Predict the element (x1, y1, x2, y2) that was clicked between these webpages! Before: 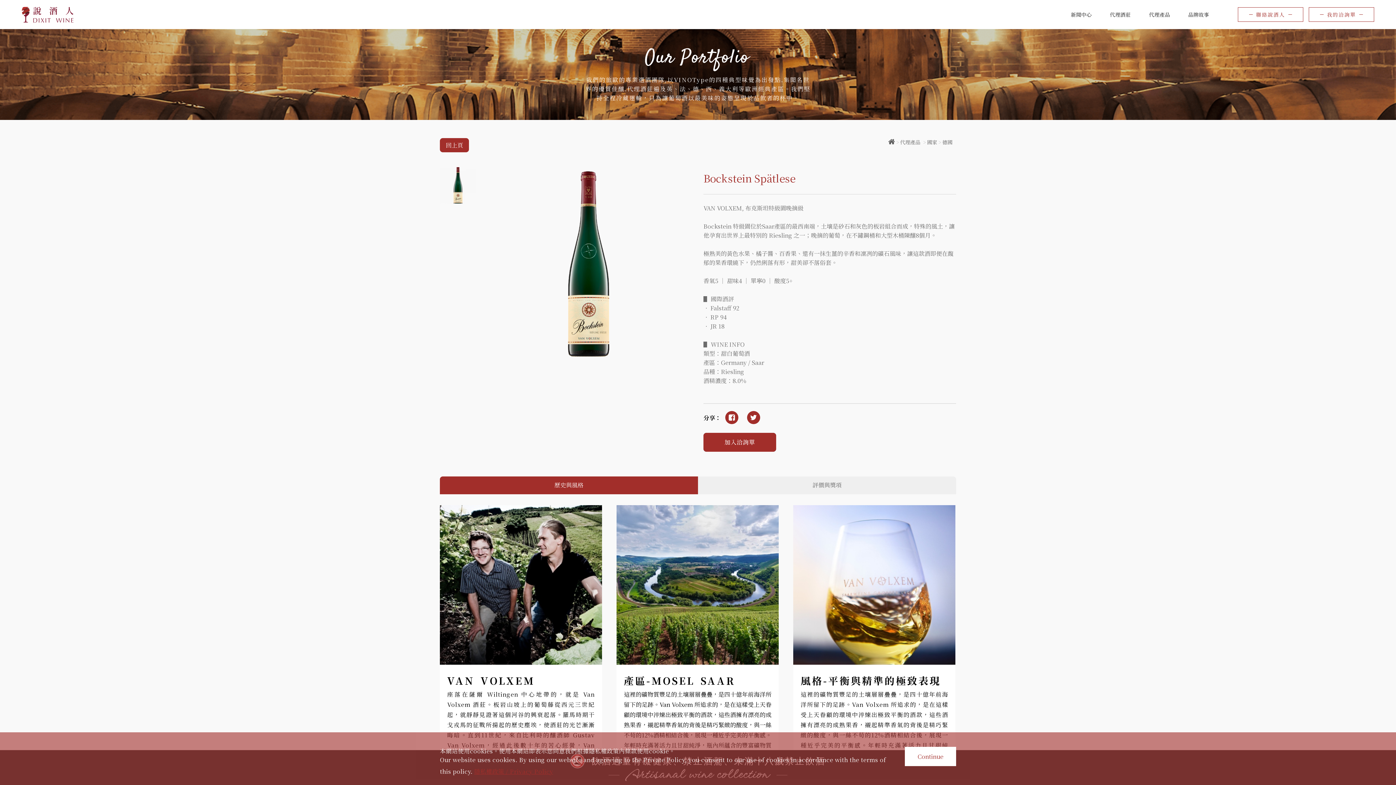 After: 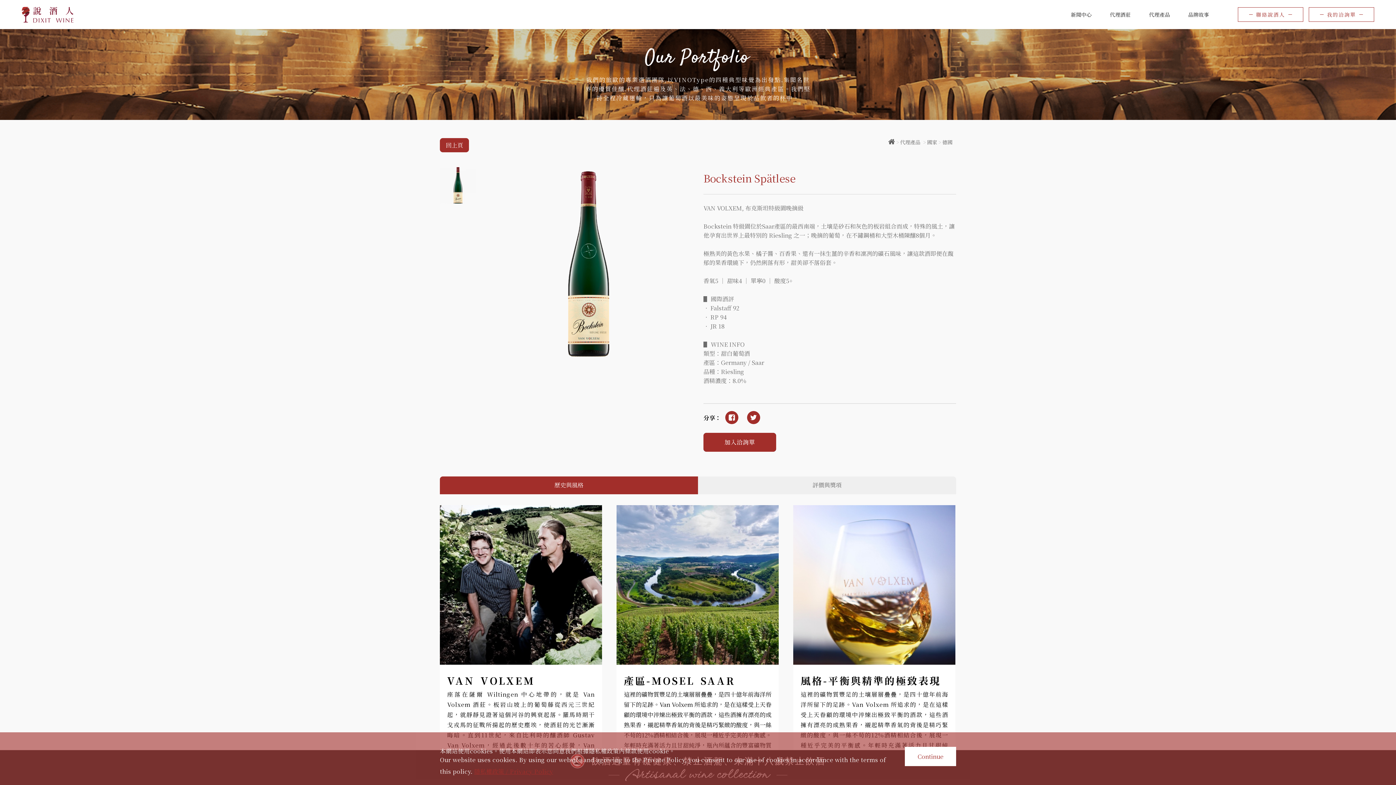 Action: bbox: (440, 476, 698, 494) label: 歷史與風格